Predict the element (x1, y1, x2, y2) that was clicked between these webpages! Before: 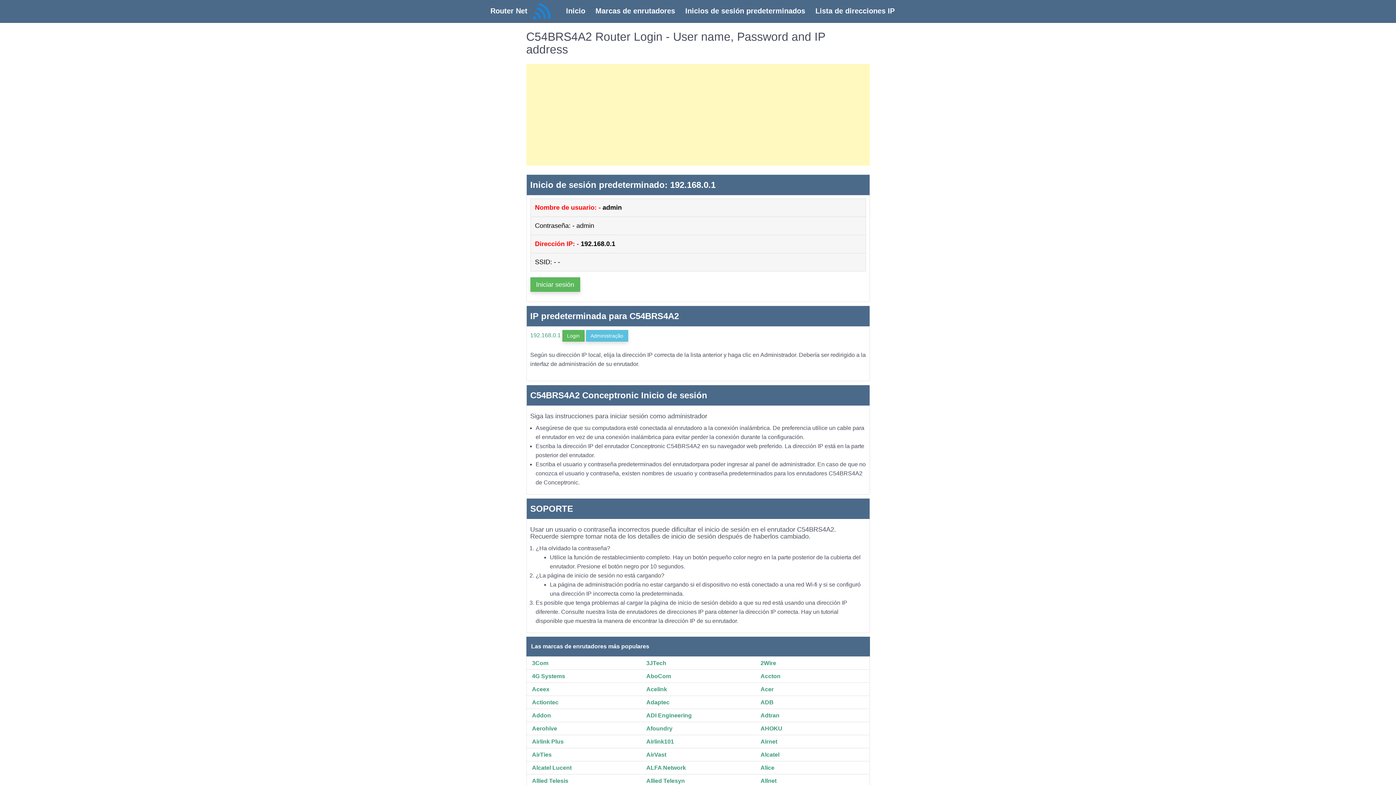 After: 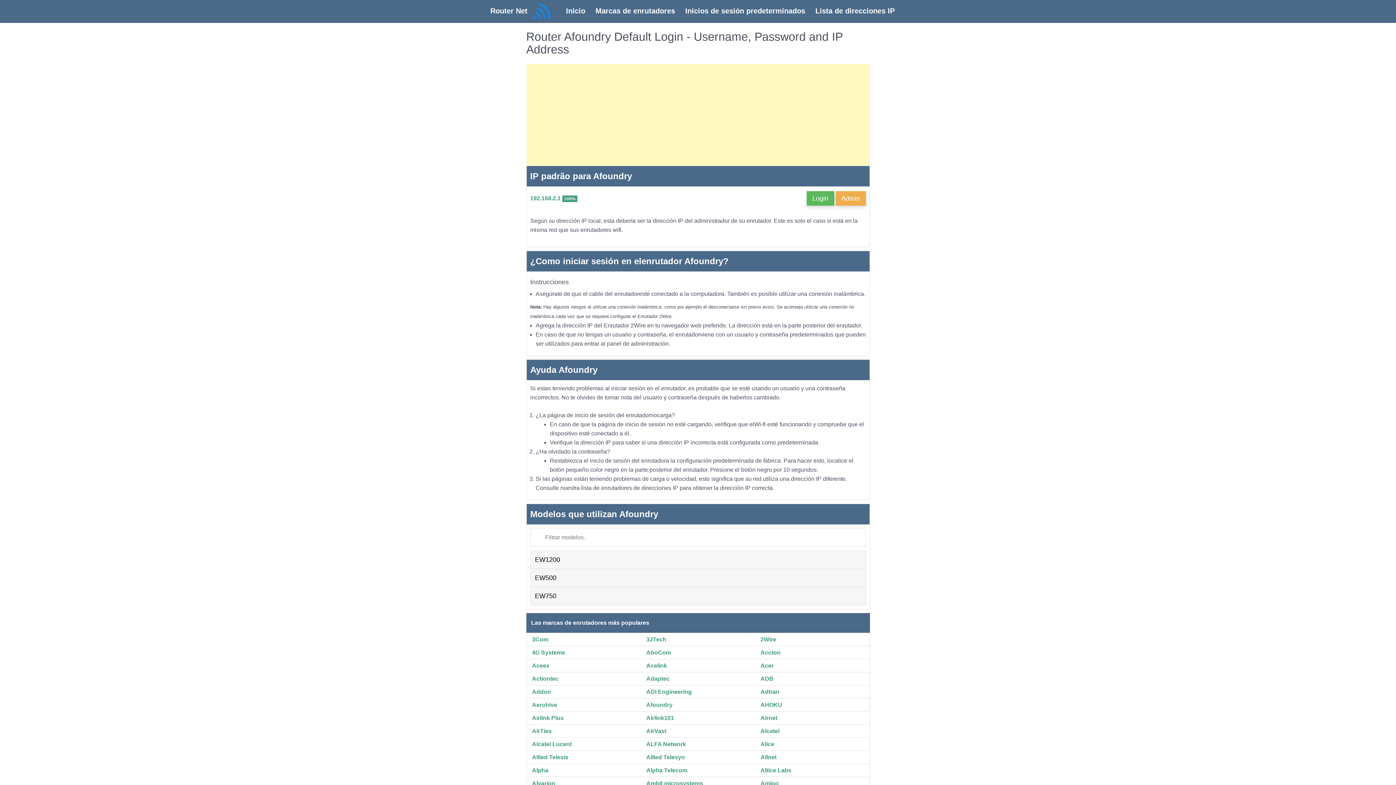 Action: label: Afoundry bbox: (646, 725, 672, 731)